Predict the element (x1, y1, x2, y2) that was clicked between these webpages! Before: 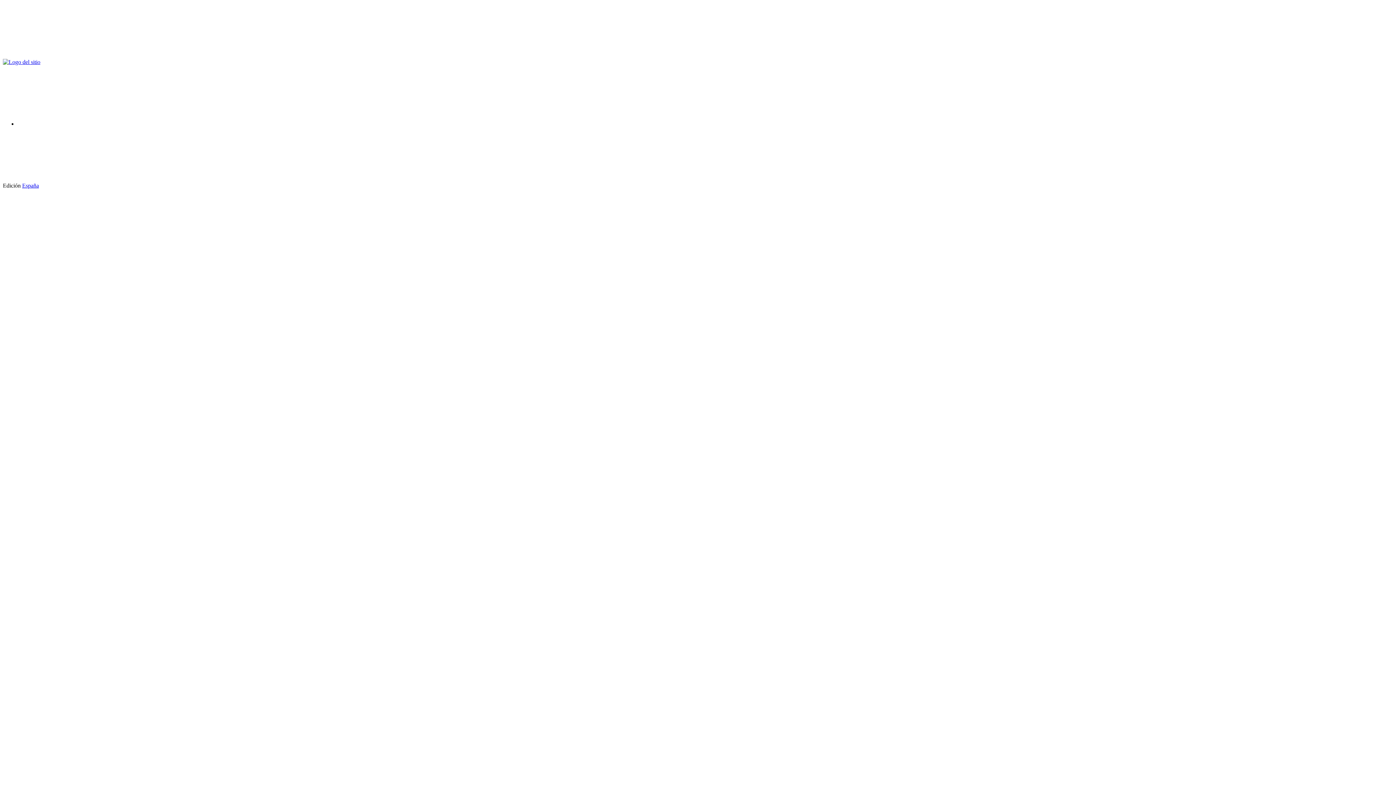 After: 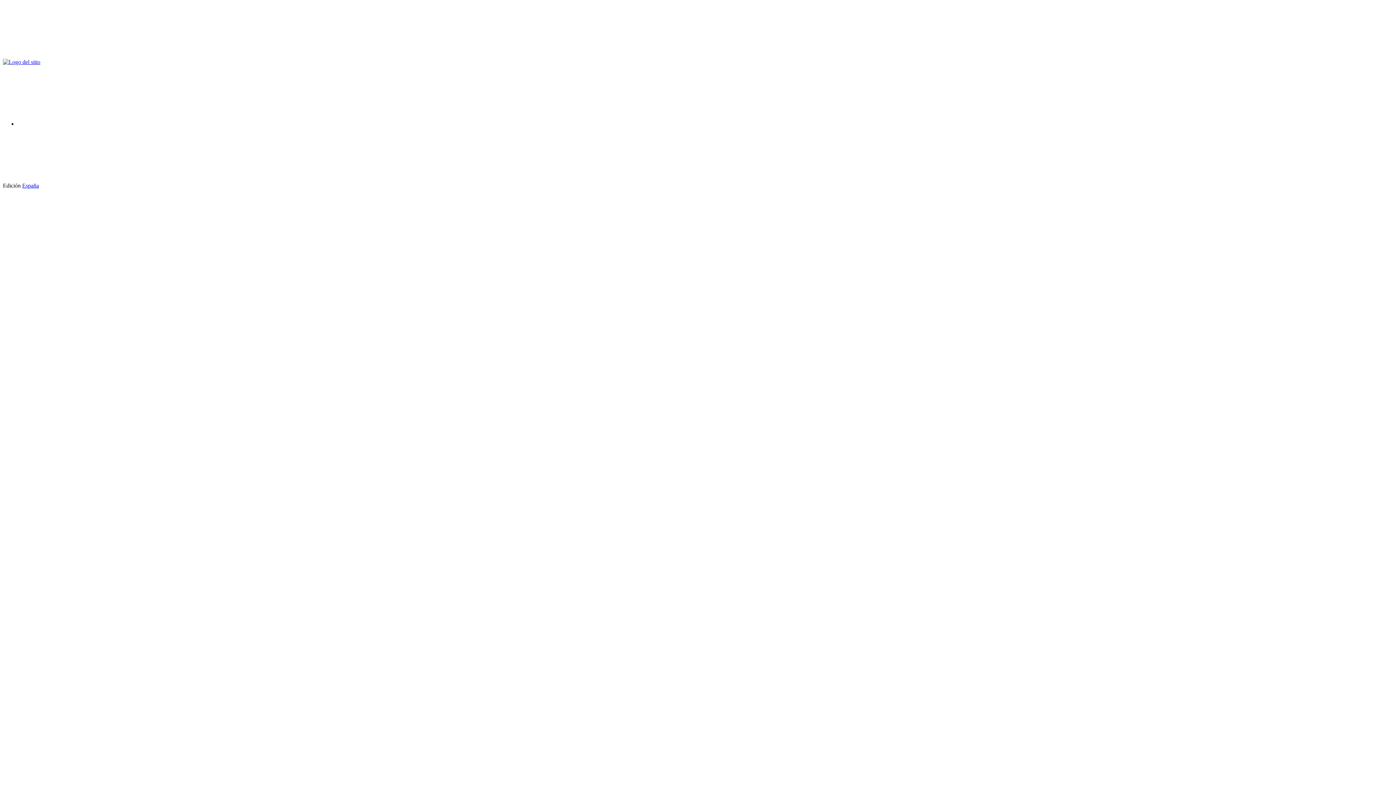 Action: bbox: (22, 182, 38, 188) label: España